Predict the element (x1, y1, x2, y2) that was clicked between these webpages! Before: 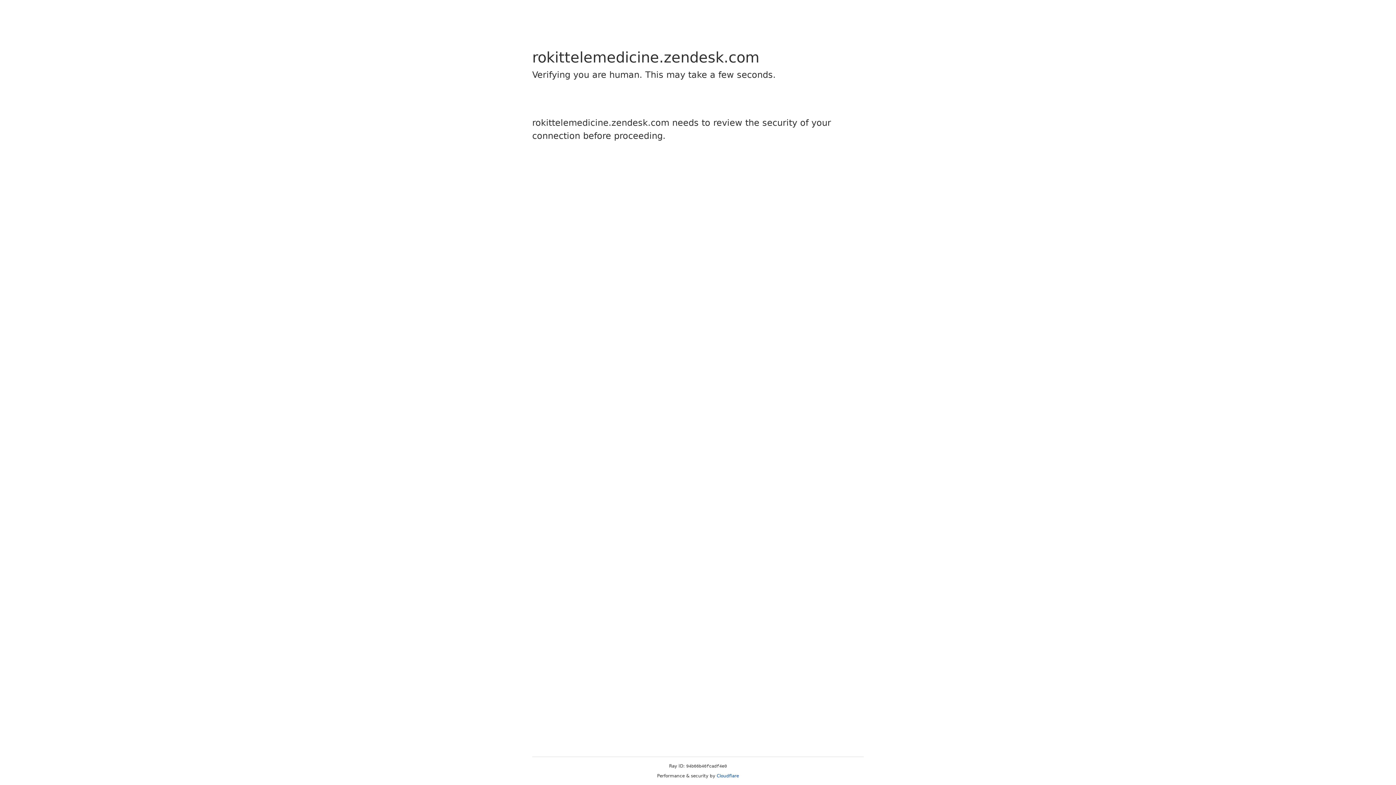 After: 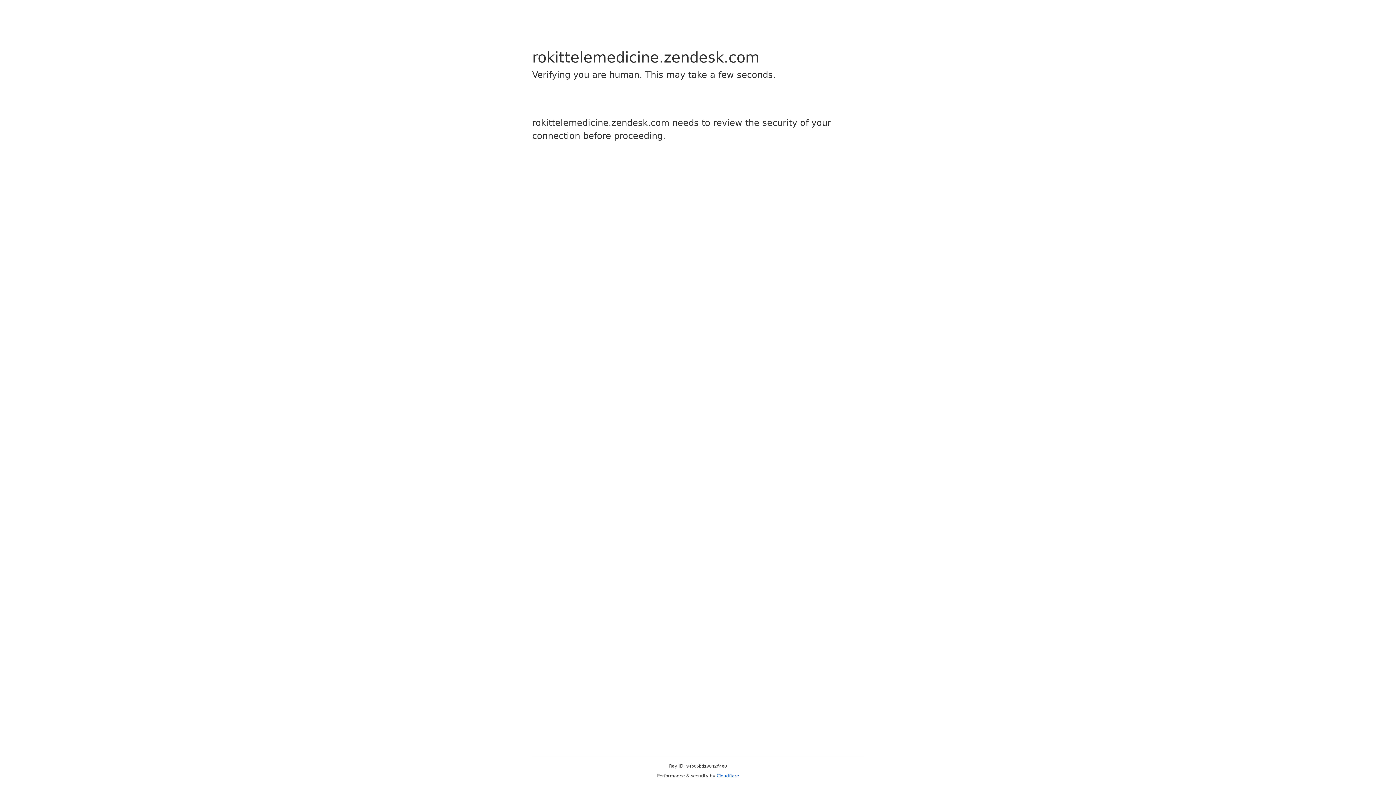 Action: bbox: (716, 773, 739, 778) label: Cloudflare